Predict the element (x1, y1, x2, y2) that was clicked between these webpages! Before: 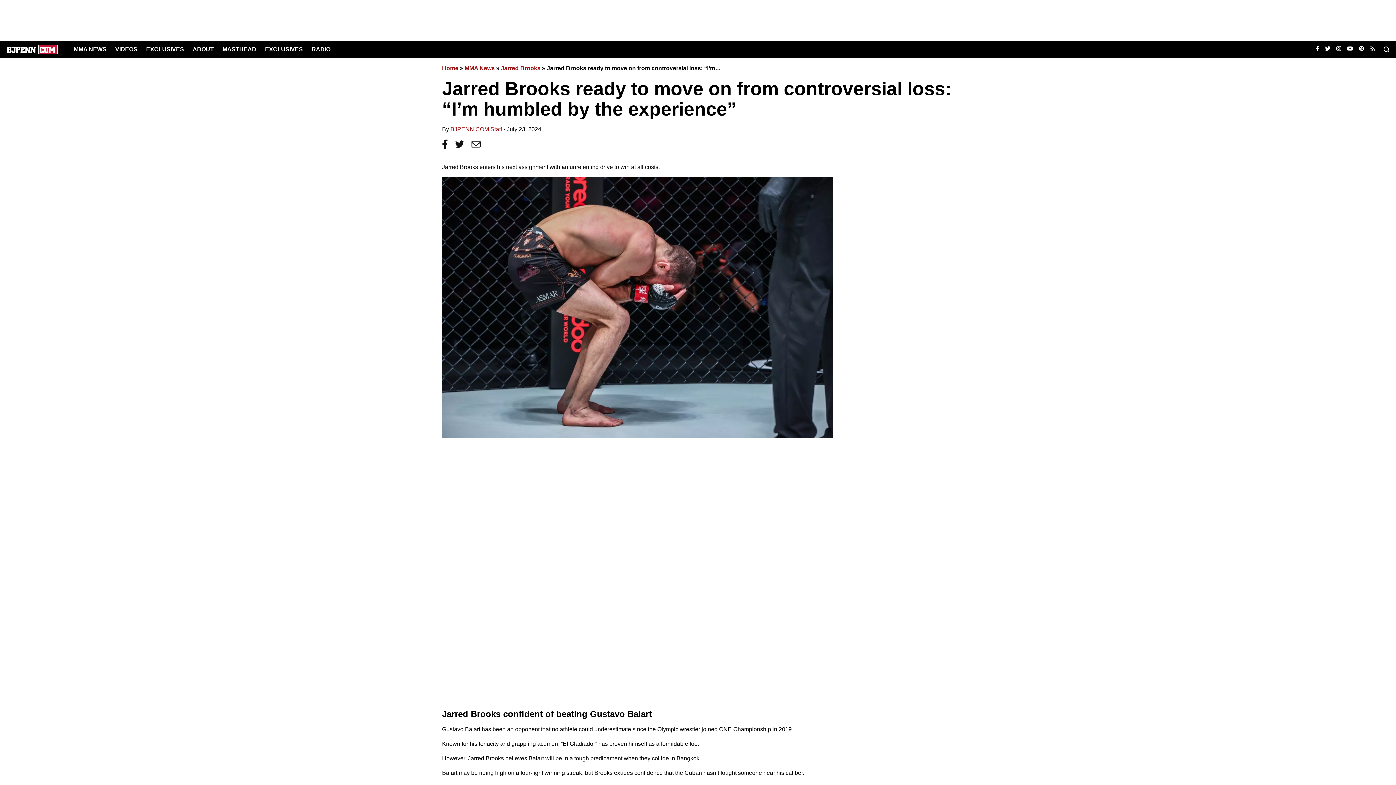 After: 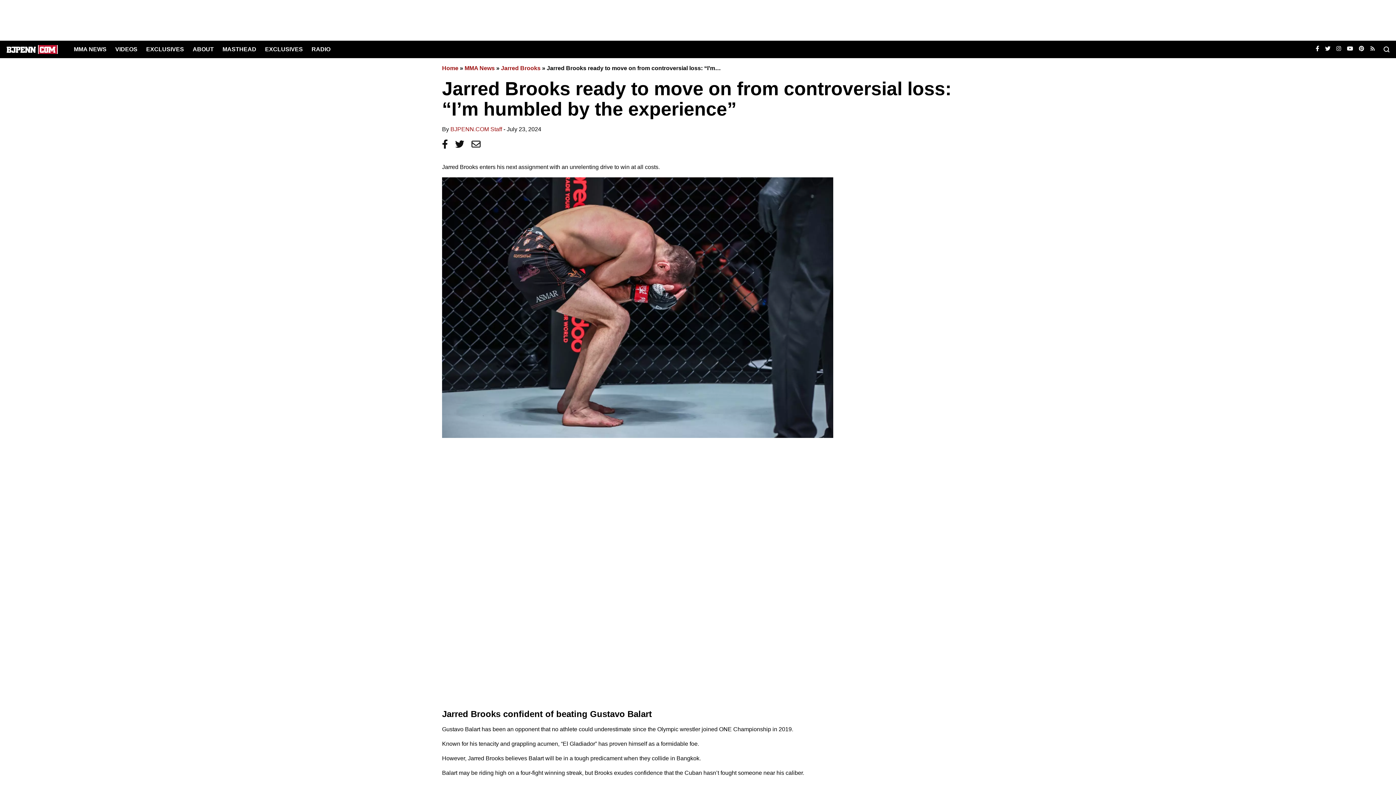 Action: bbox: (455, 143, 465, 149) label:  